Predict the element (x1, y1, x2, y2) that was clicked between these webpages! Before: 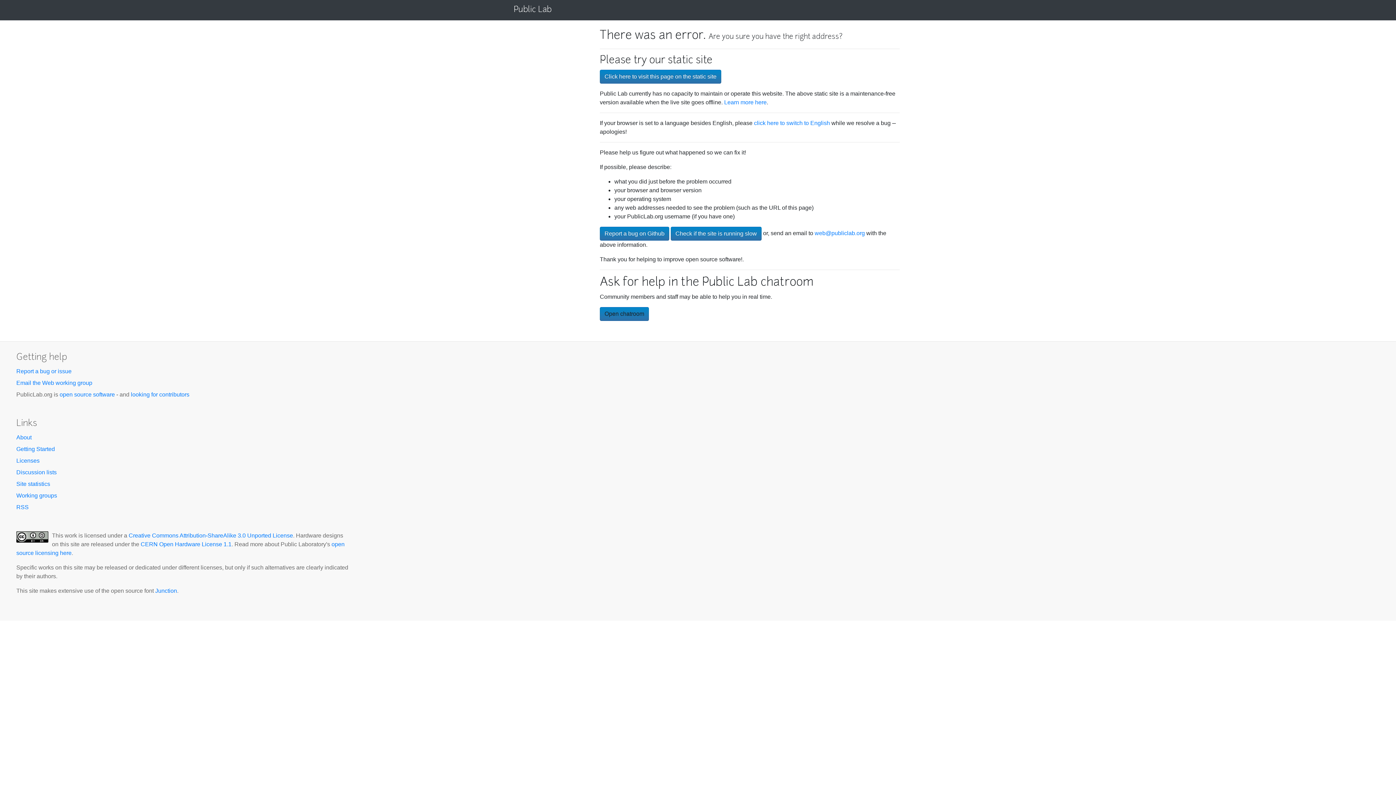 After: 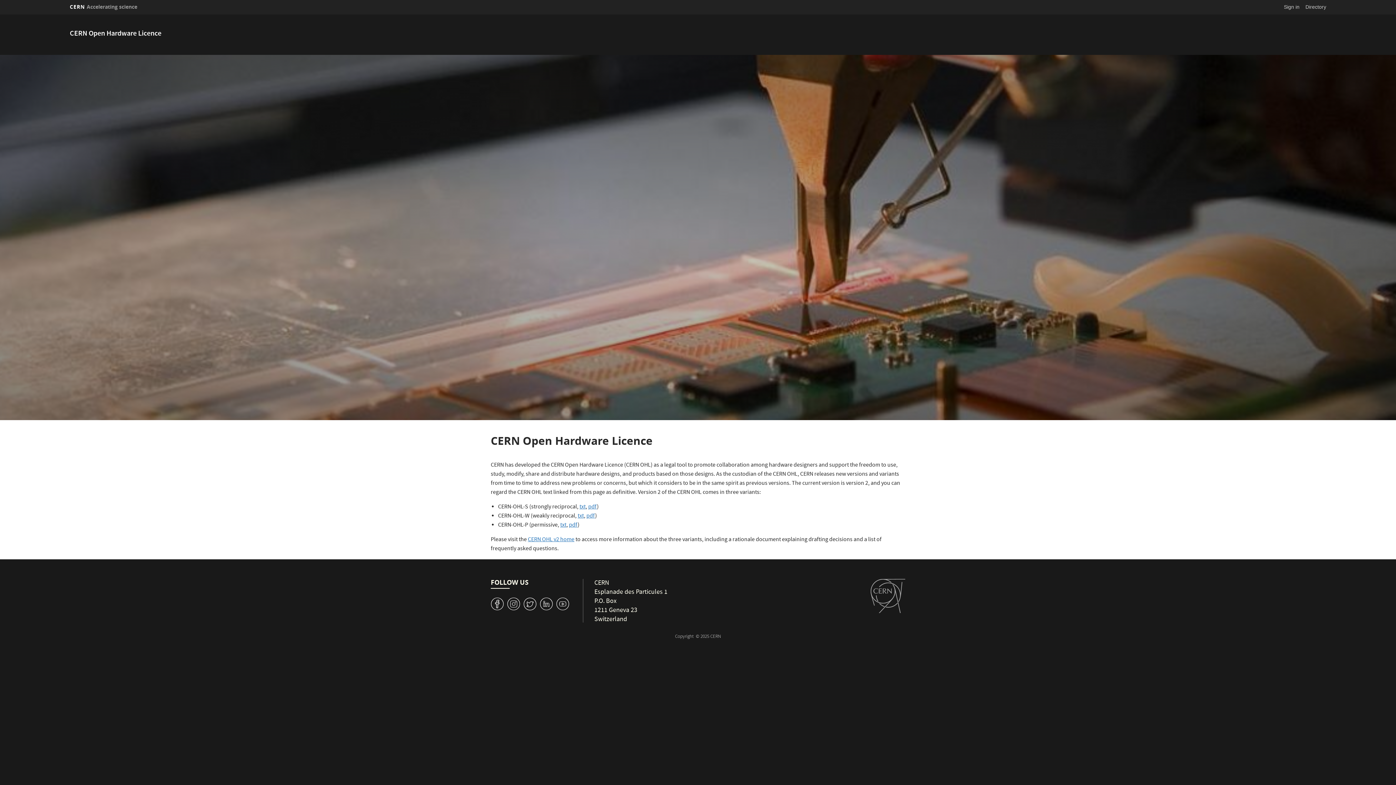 Action: bbox: (140, 541, 231, 547) label: CERN Open Hardware License 1.1